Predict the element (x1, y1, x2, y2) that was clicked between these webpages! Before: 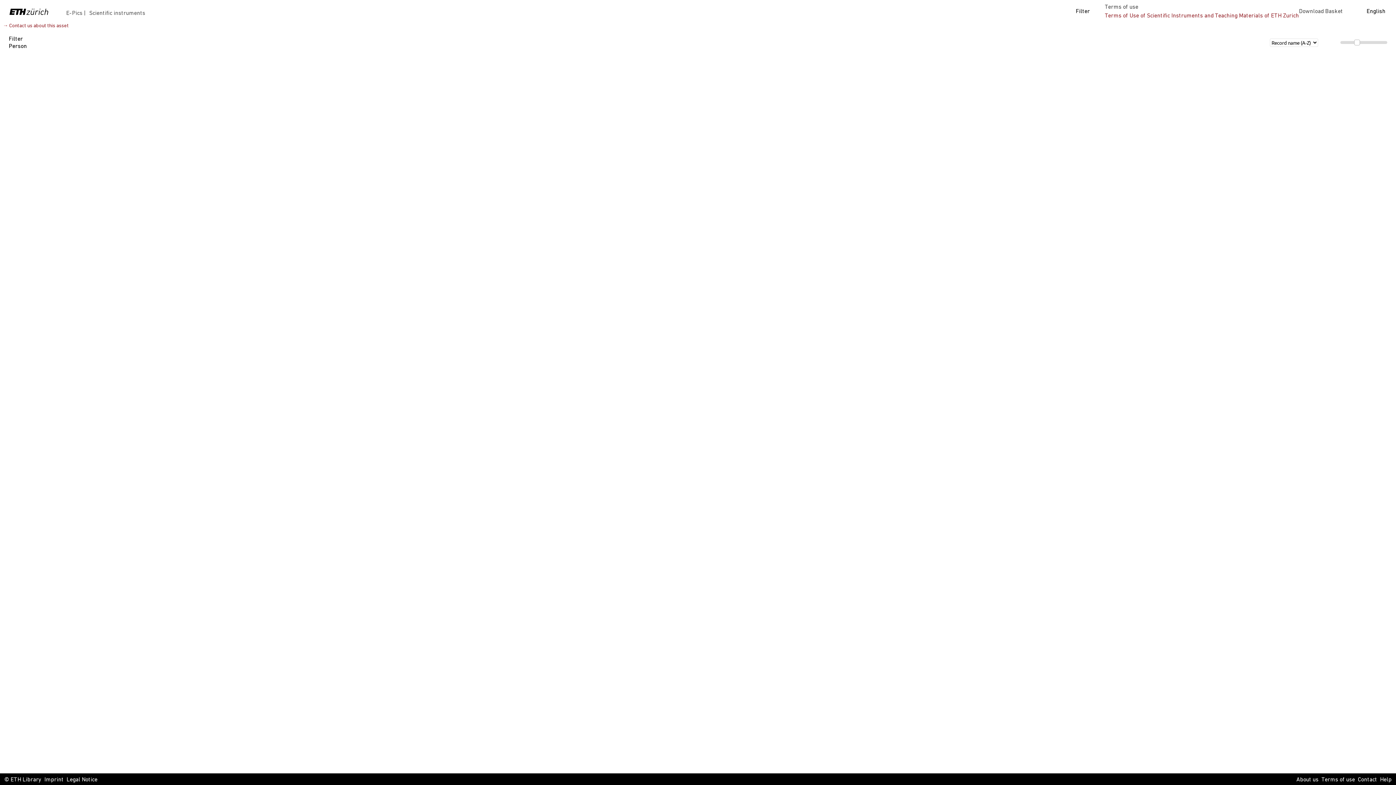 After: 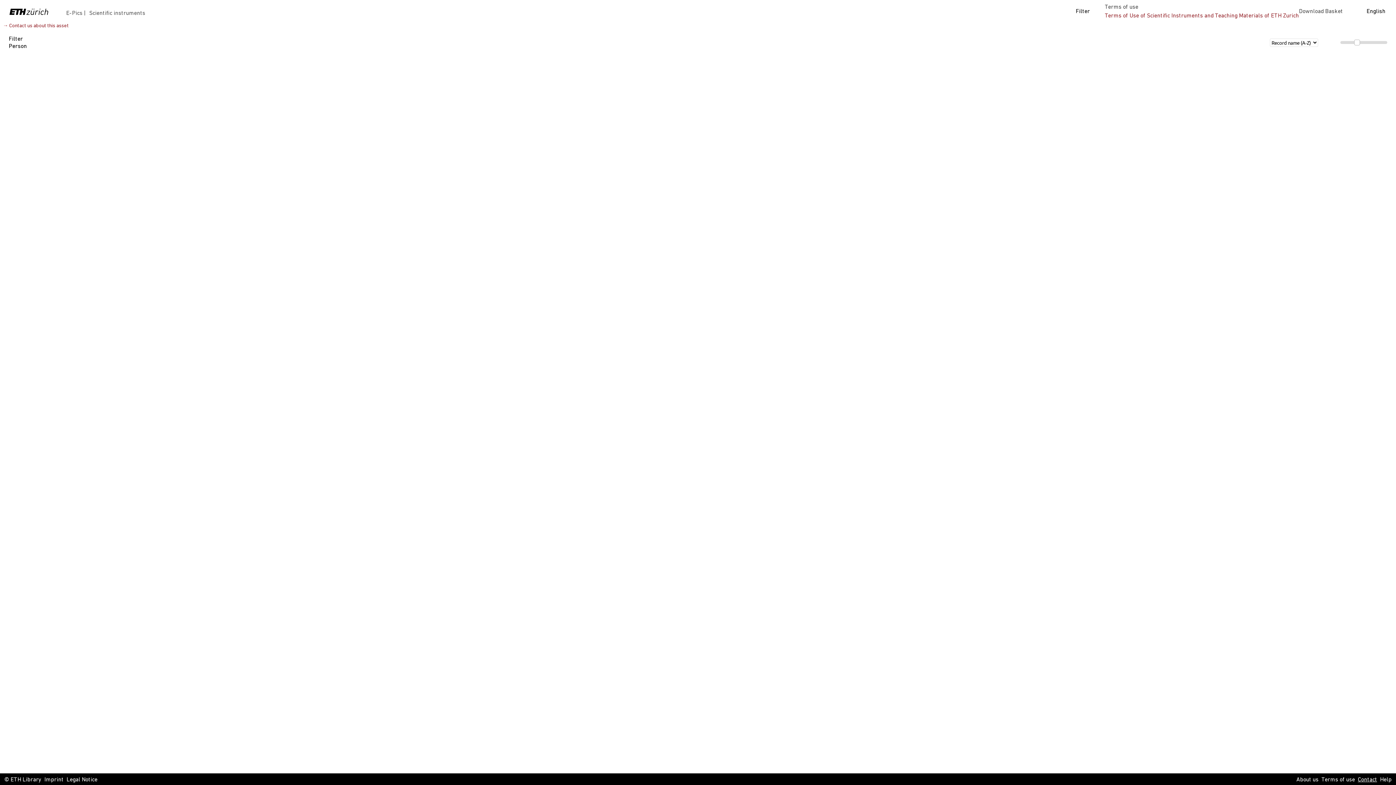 Action: label: Contact bbox: (1358, 776, 1377, 784)